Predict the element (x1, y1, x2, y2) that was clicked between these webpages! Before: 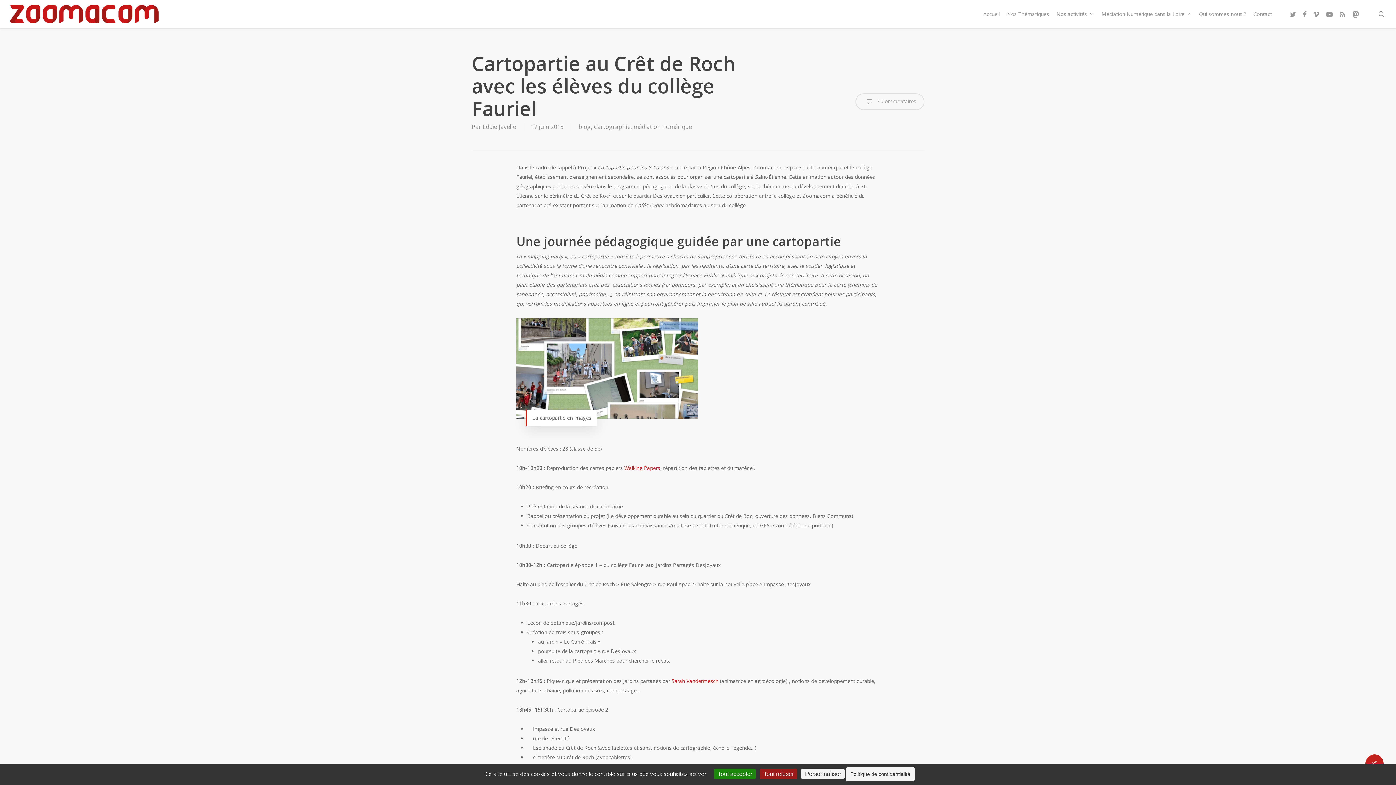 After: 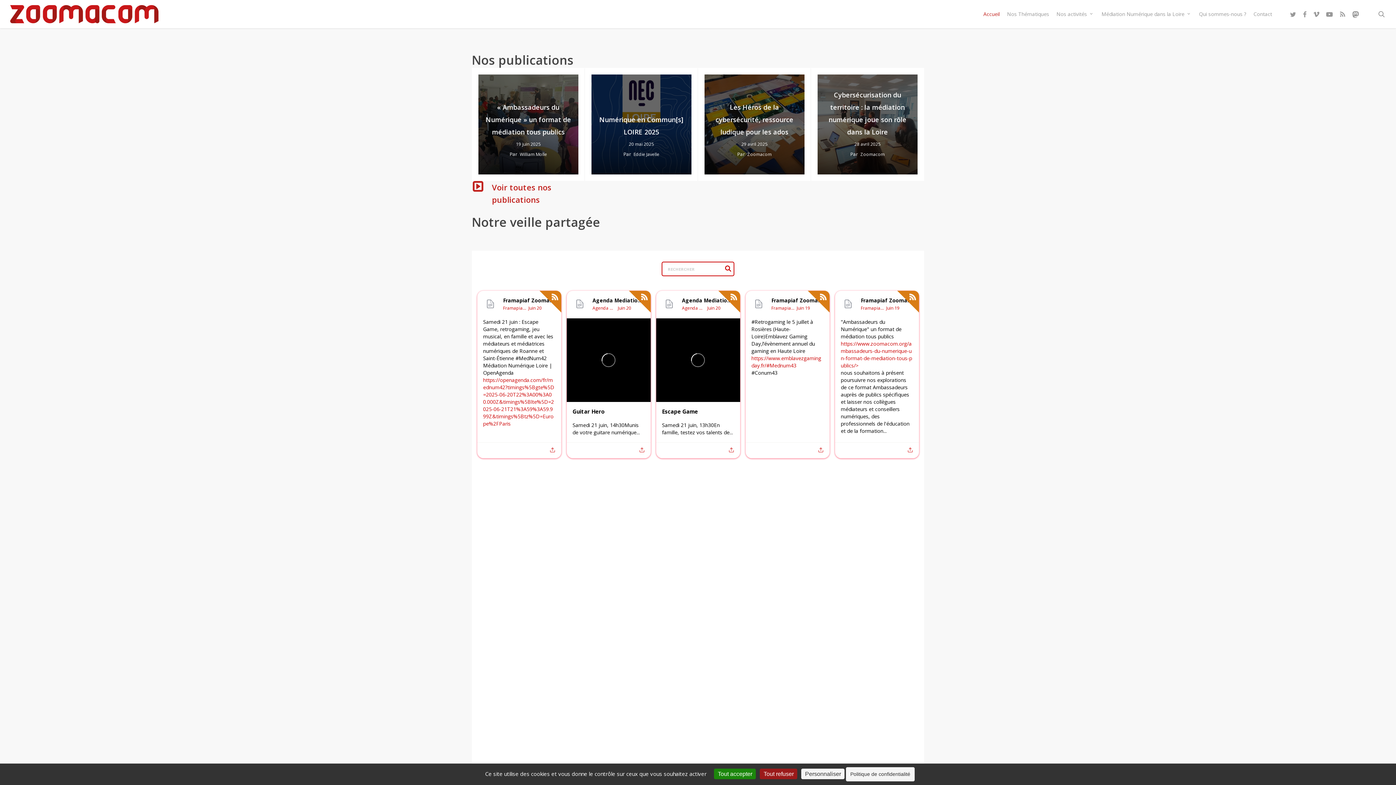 Action: label: Accueil bbox: (980, 10, 1003, 17)